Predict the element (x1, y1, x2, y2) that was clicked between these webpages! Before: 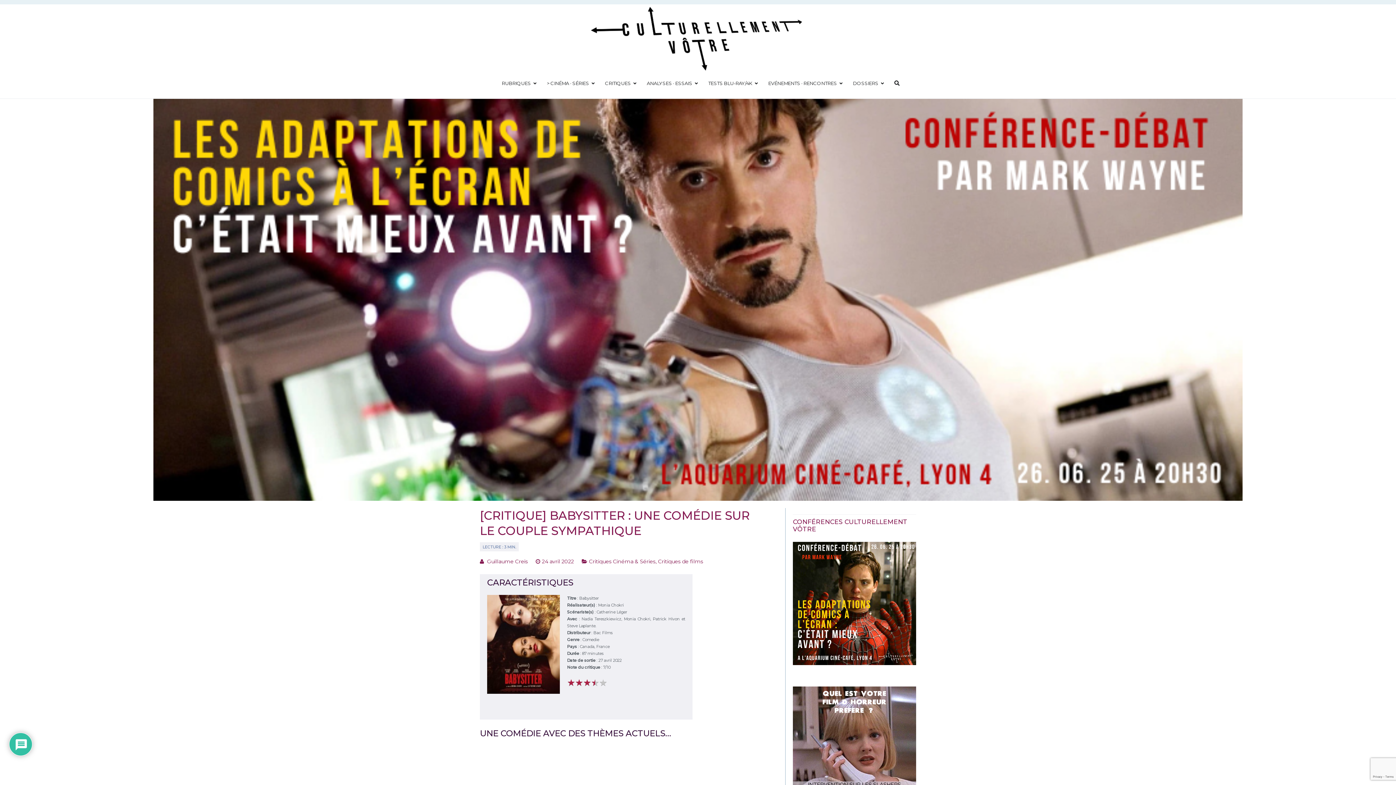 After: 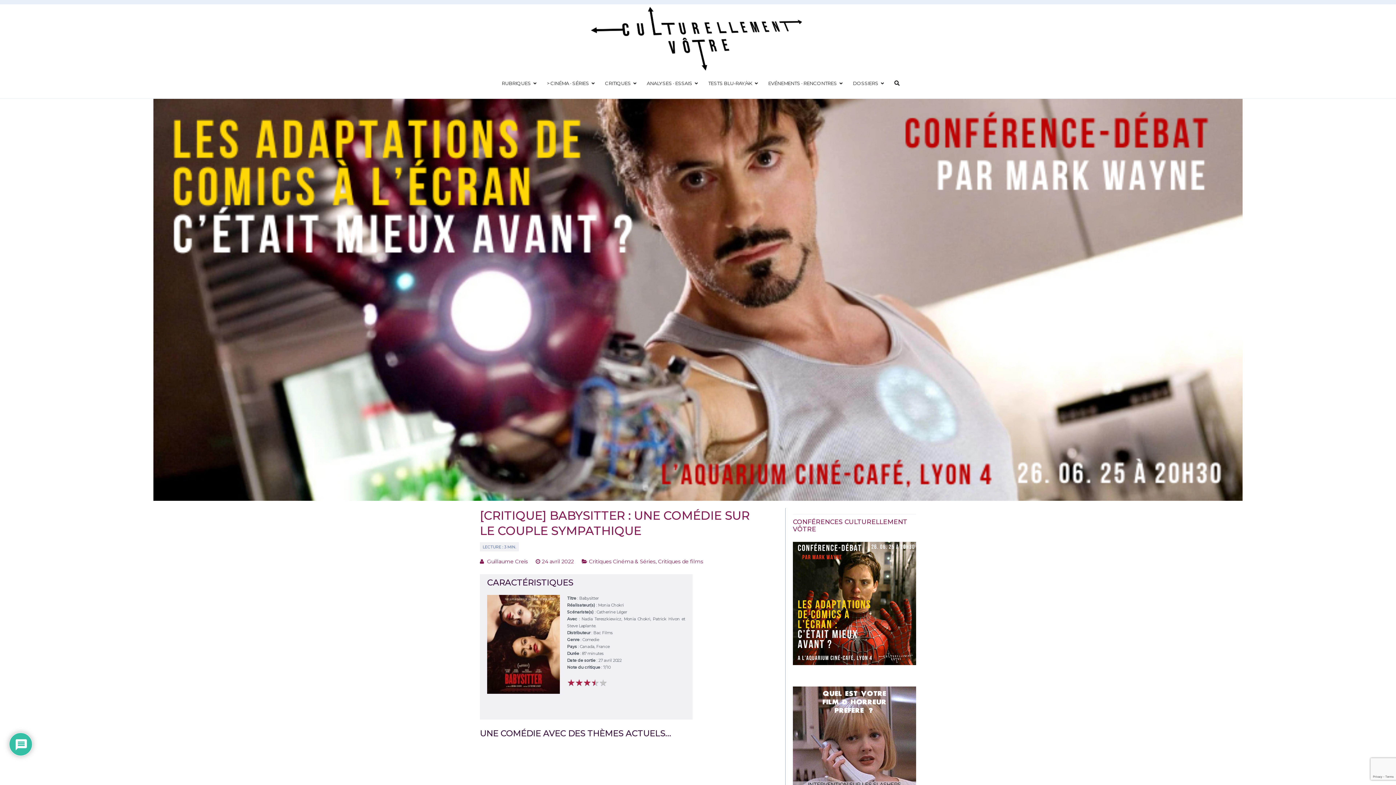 Action: bbox: (793, 542, 916, 665)